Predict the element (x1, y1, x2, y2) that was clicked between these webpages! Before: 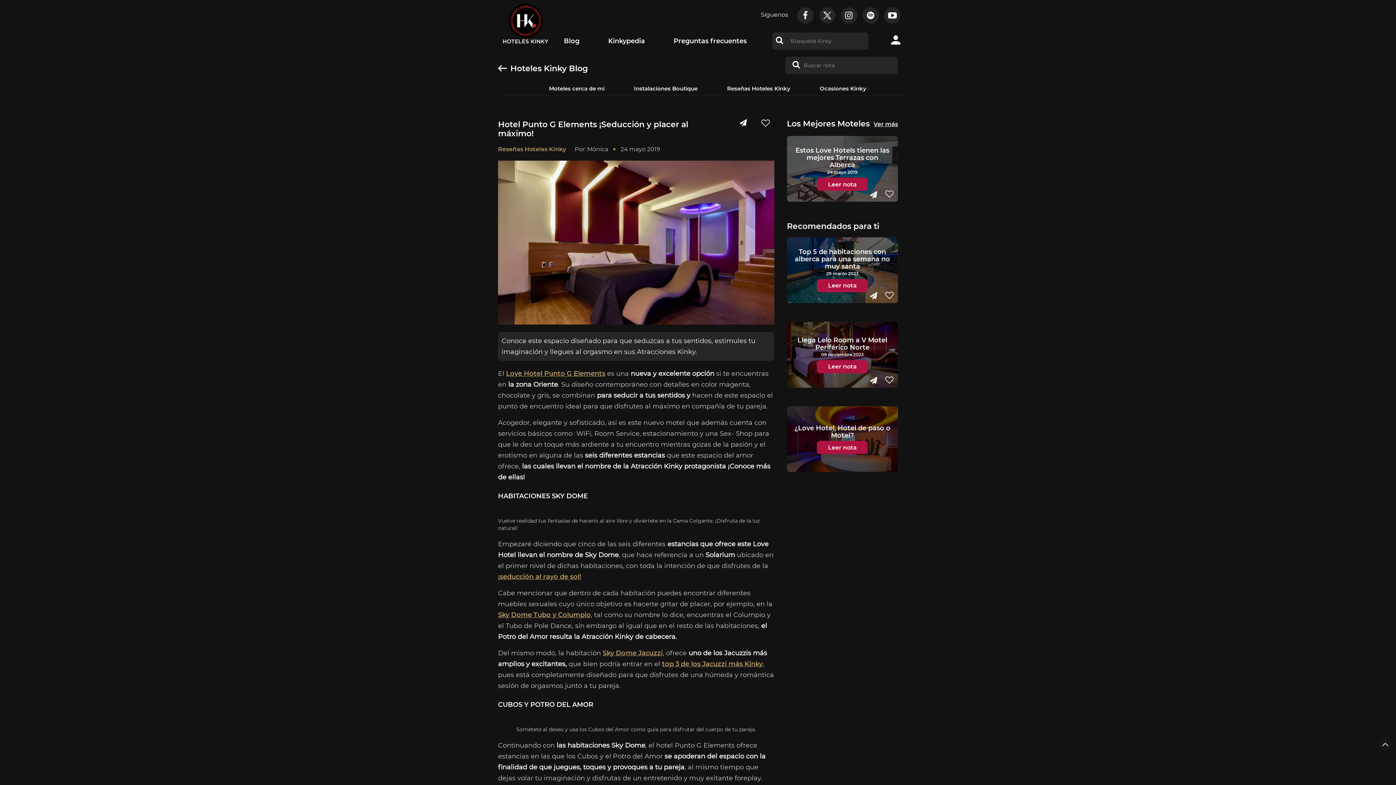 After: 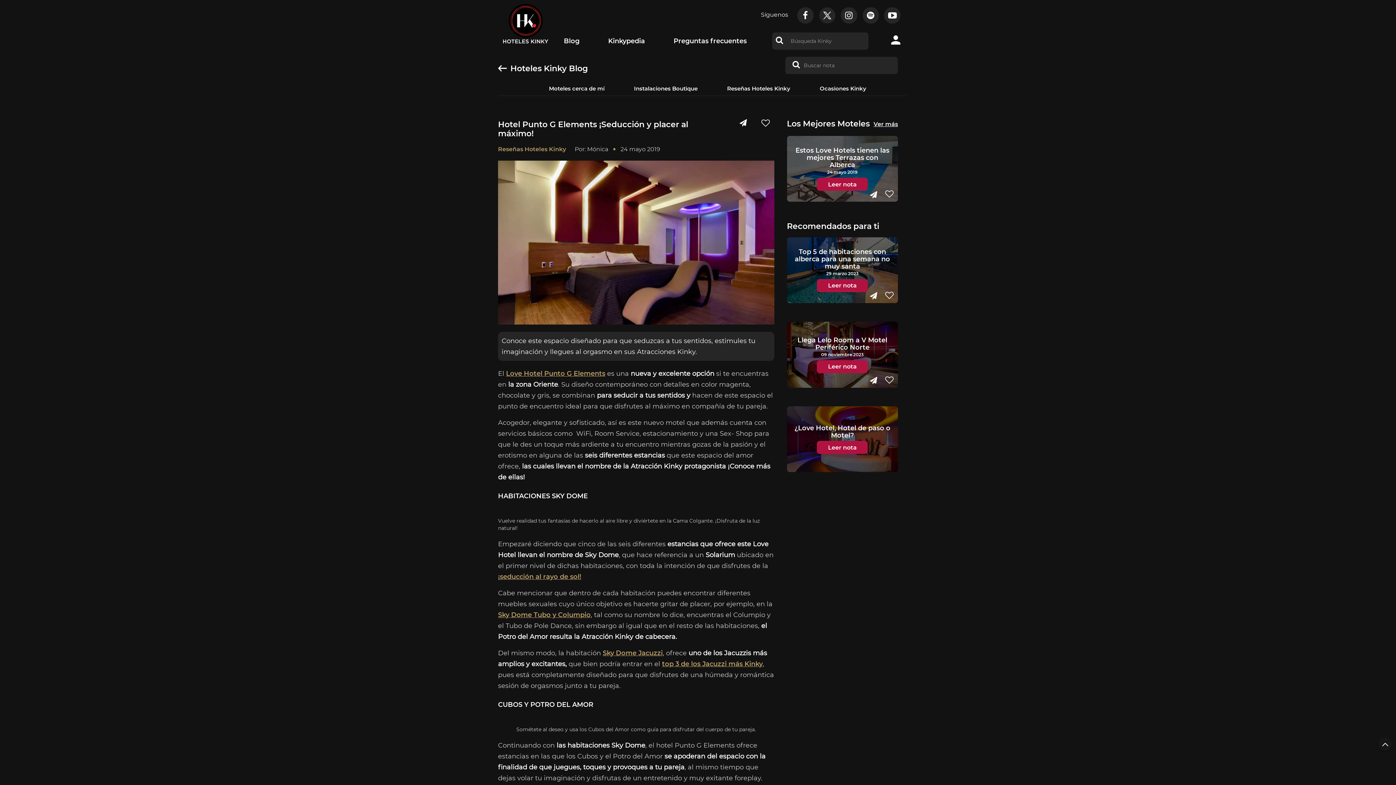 Action: bbox: (806, 11, 835, 18)